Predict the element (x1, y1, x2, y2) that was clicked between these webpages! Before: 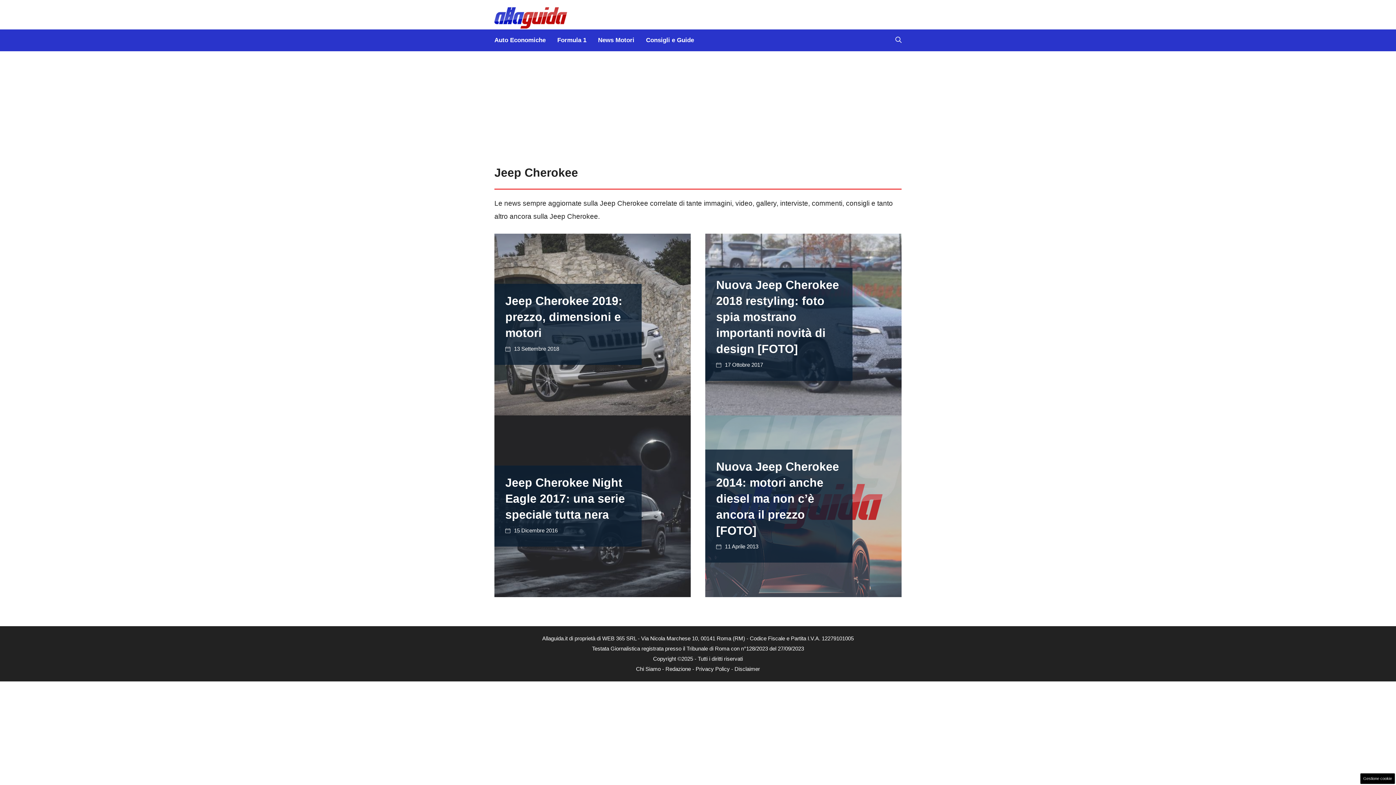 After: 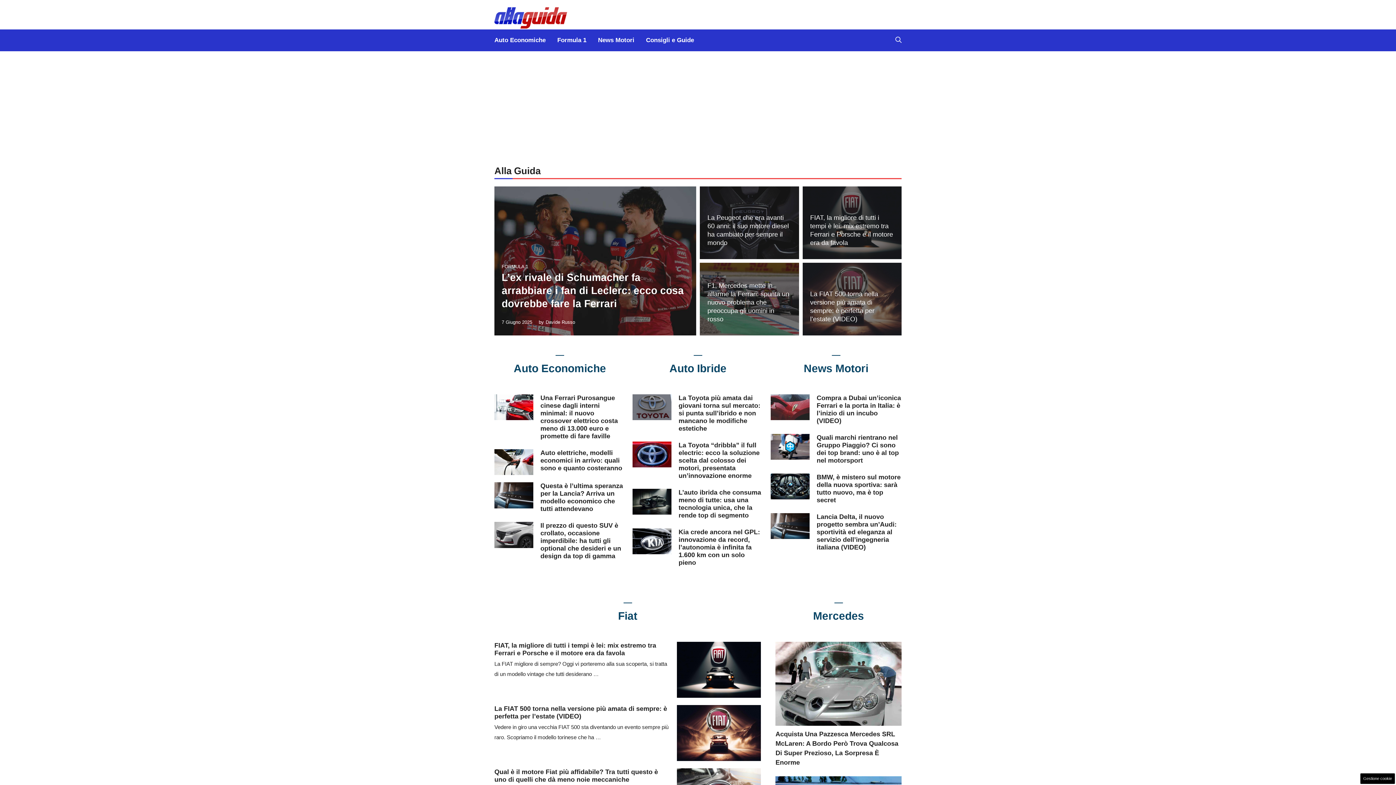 Action: bbox: (494, 14, 567, 21)